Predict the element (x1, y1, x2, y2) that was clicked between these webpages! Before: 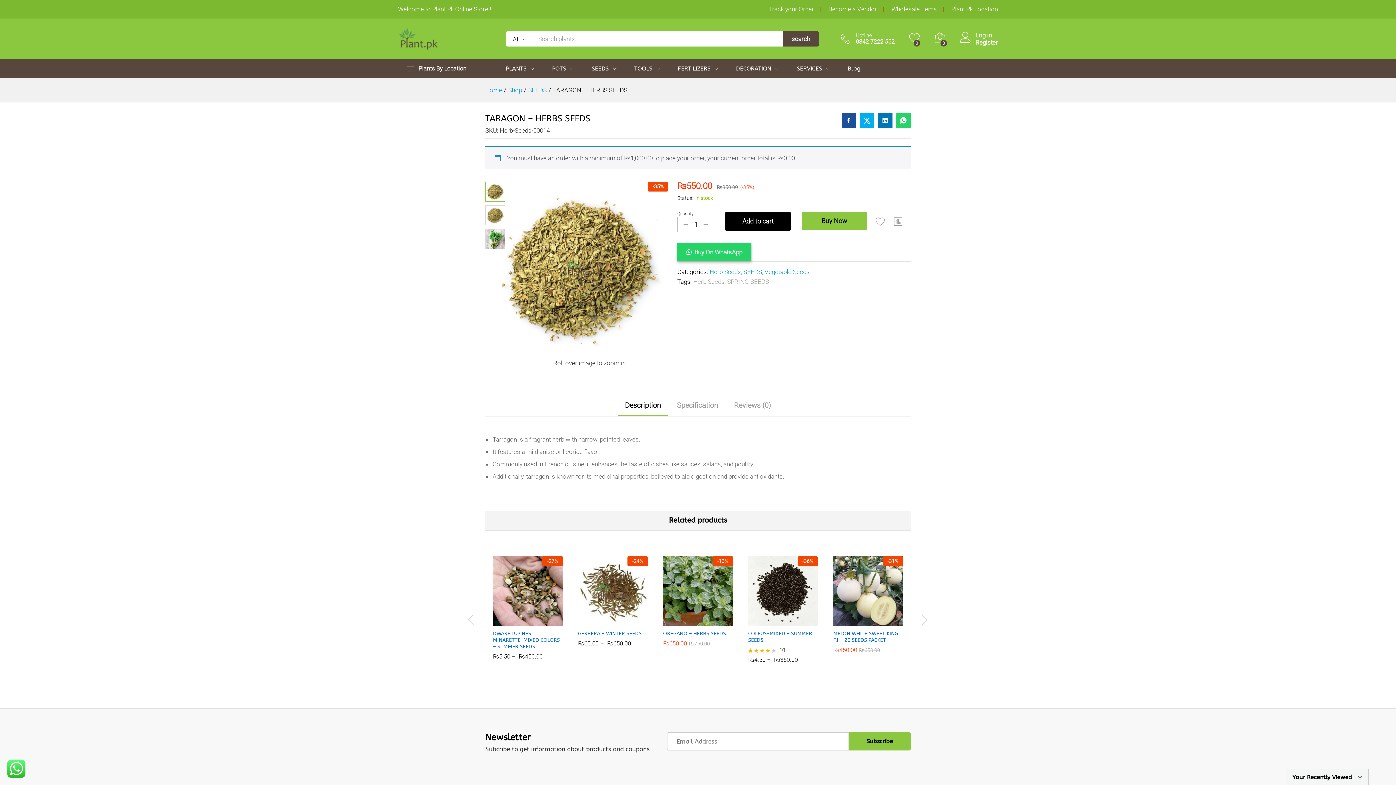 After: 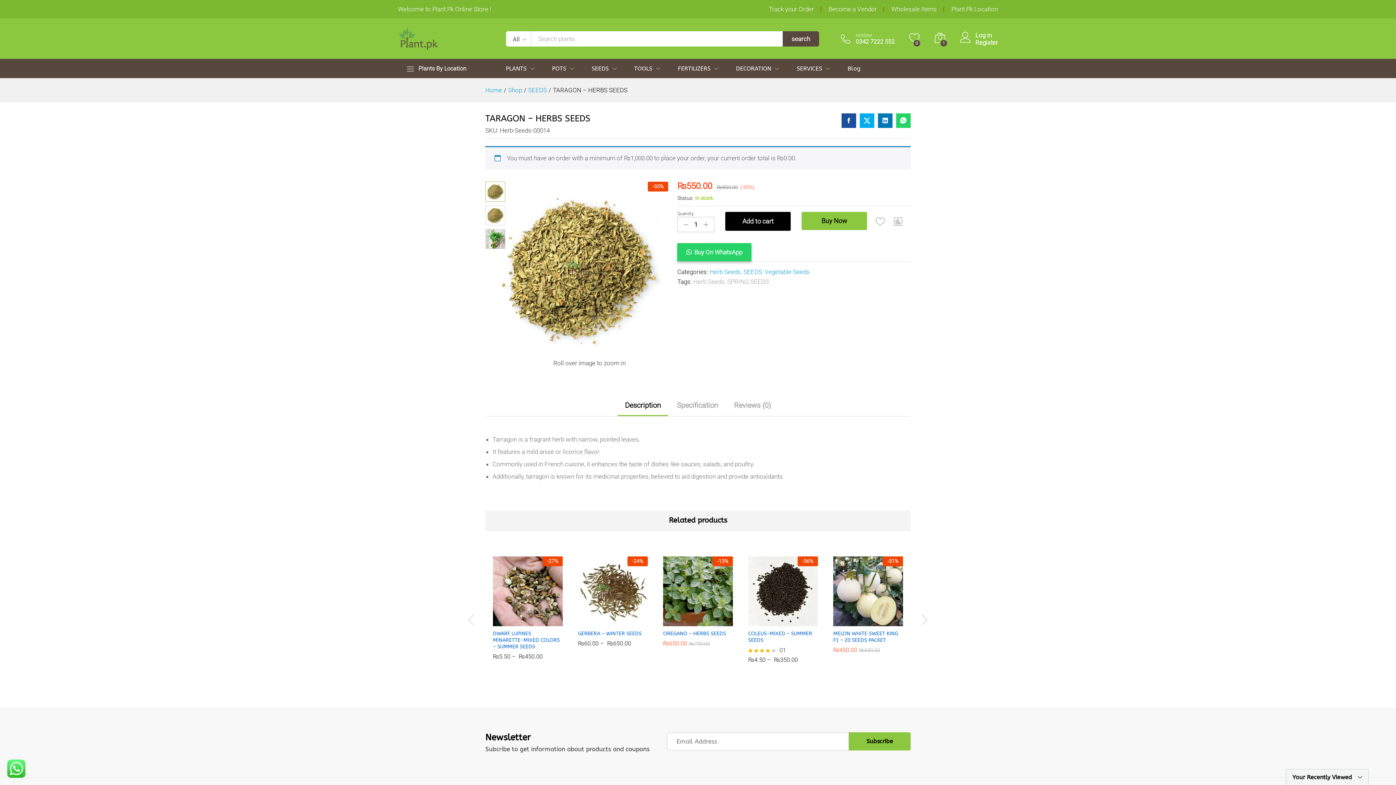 Action: label: Add to cart bbox: (725, 212, 790, 230)